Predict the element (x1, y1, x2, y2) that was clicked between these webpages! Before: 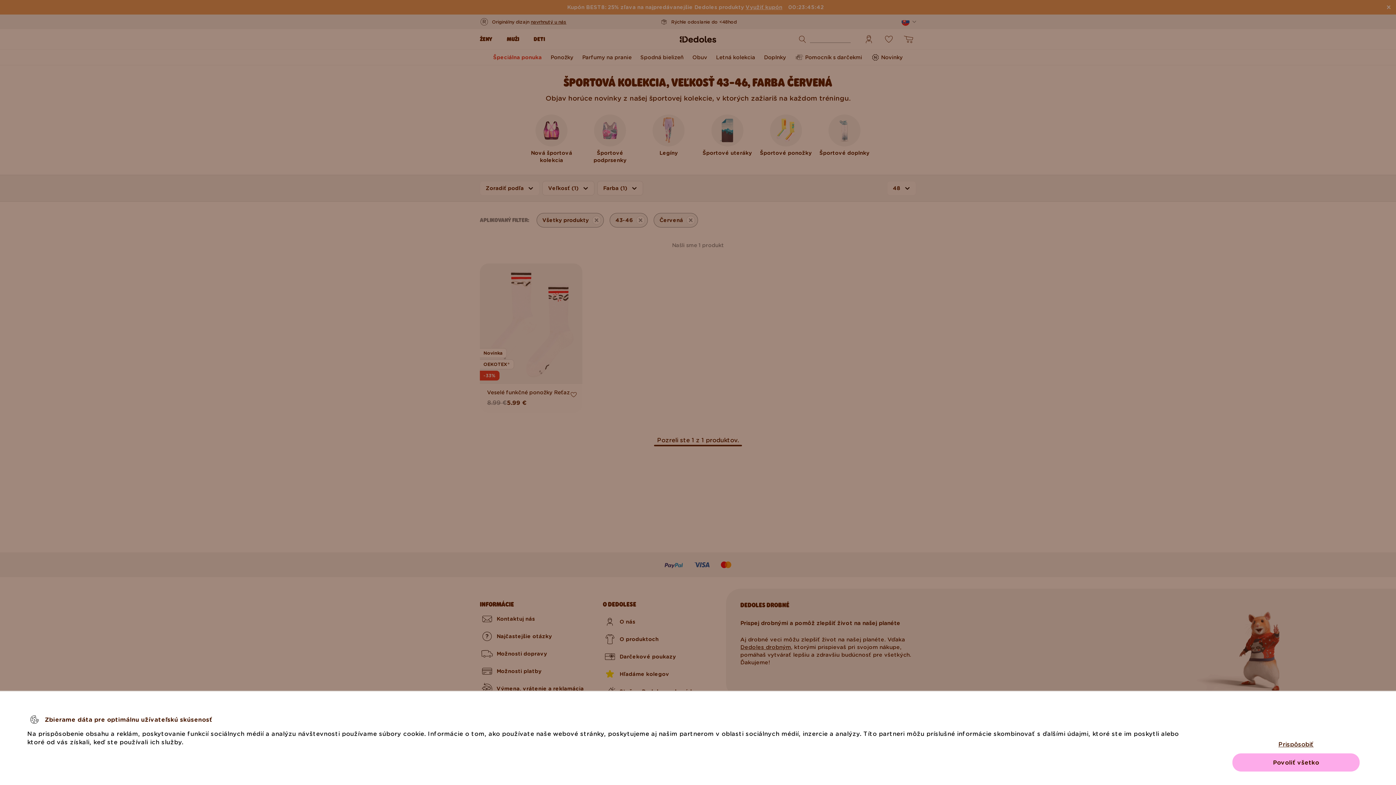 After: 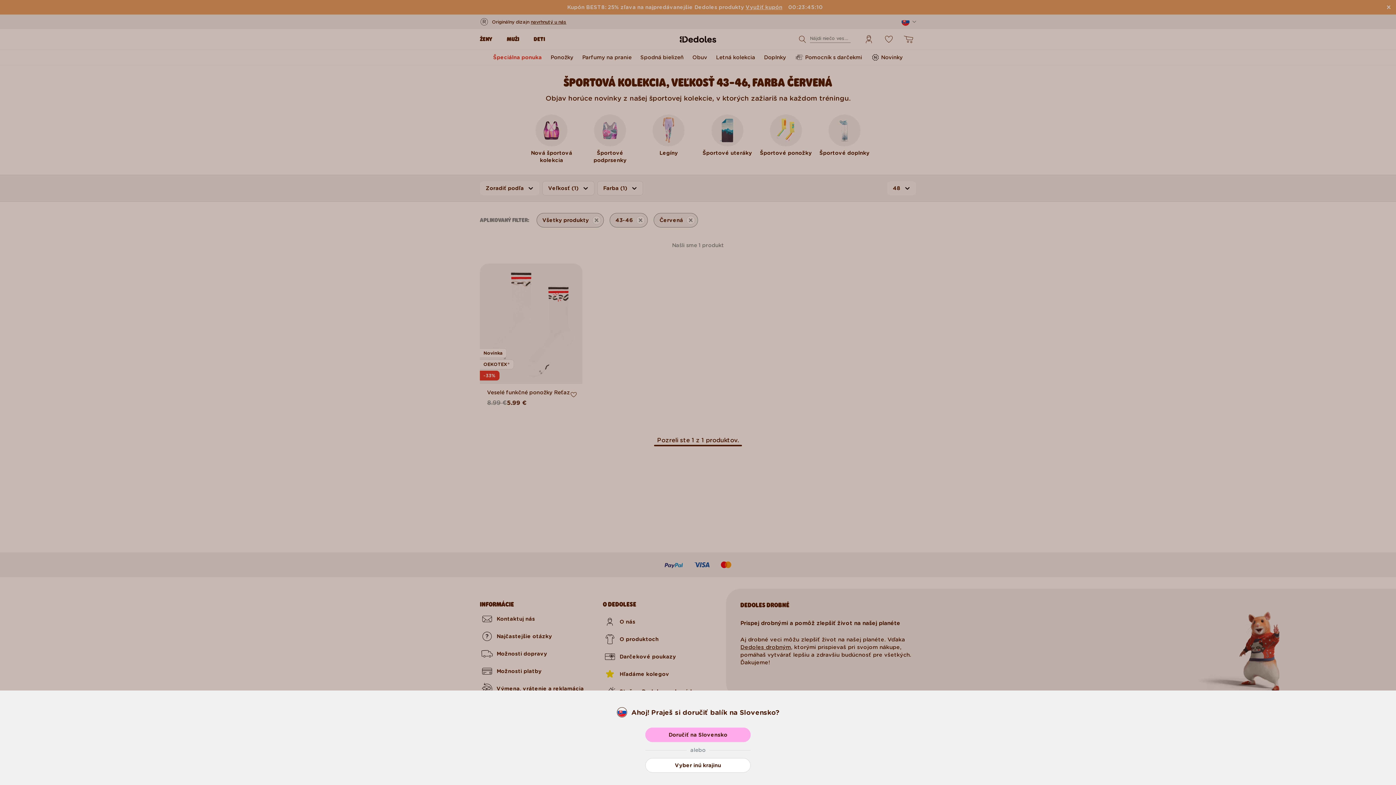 Action: bbox: (1232, 753, 1360, 772) label: Povoliť všetko